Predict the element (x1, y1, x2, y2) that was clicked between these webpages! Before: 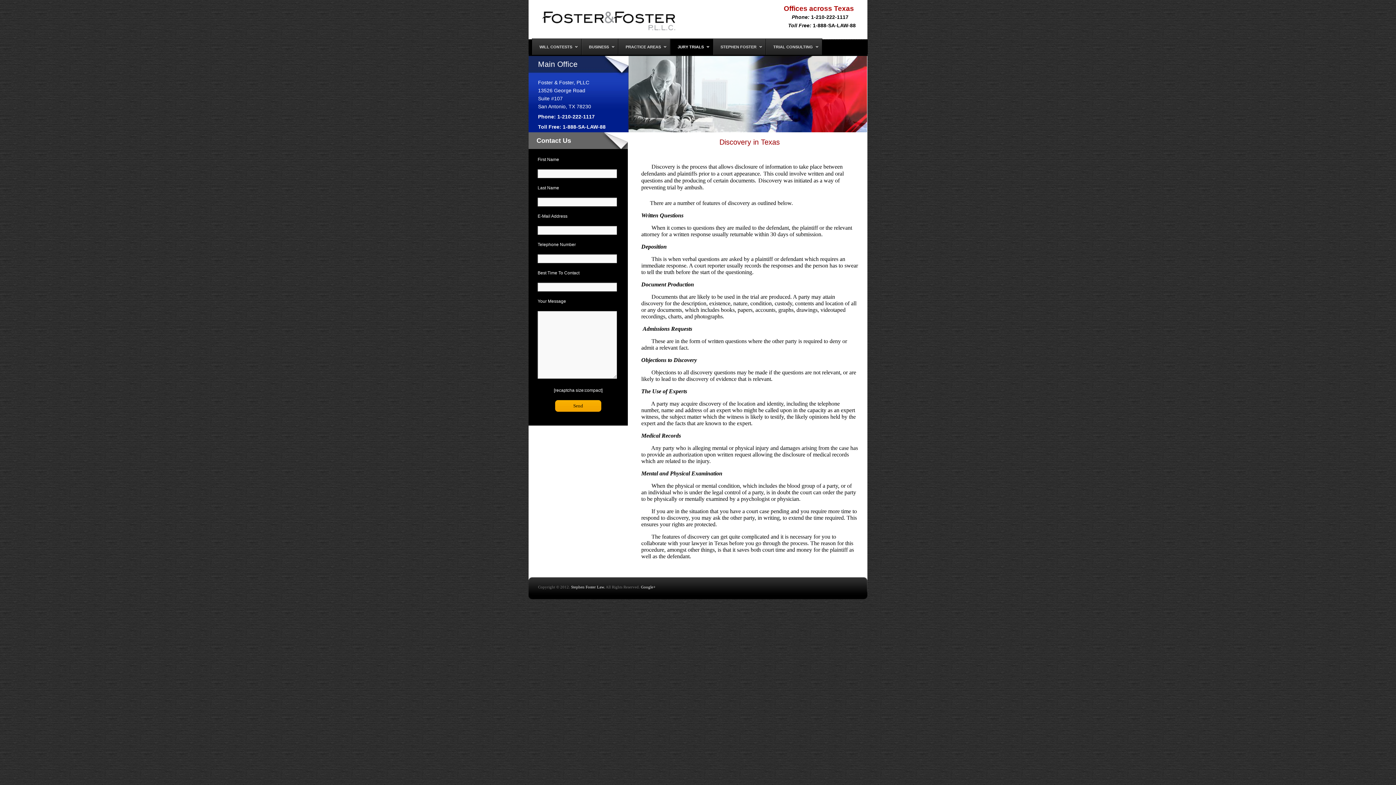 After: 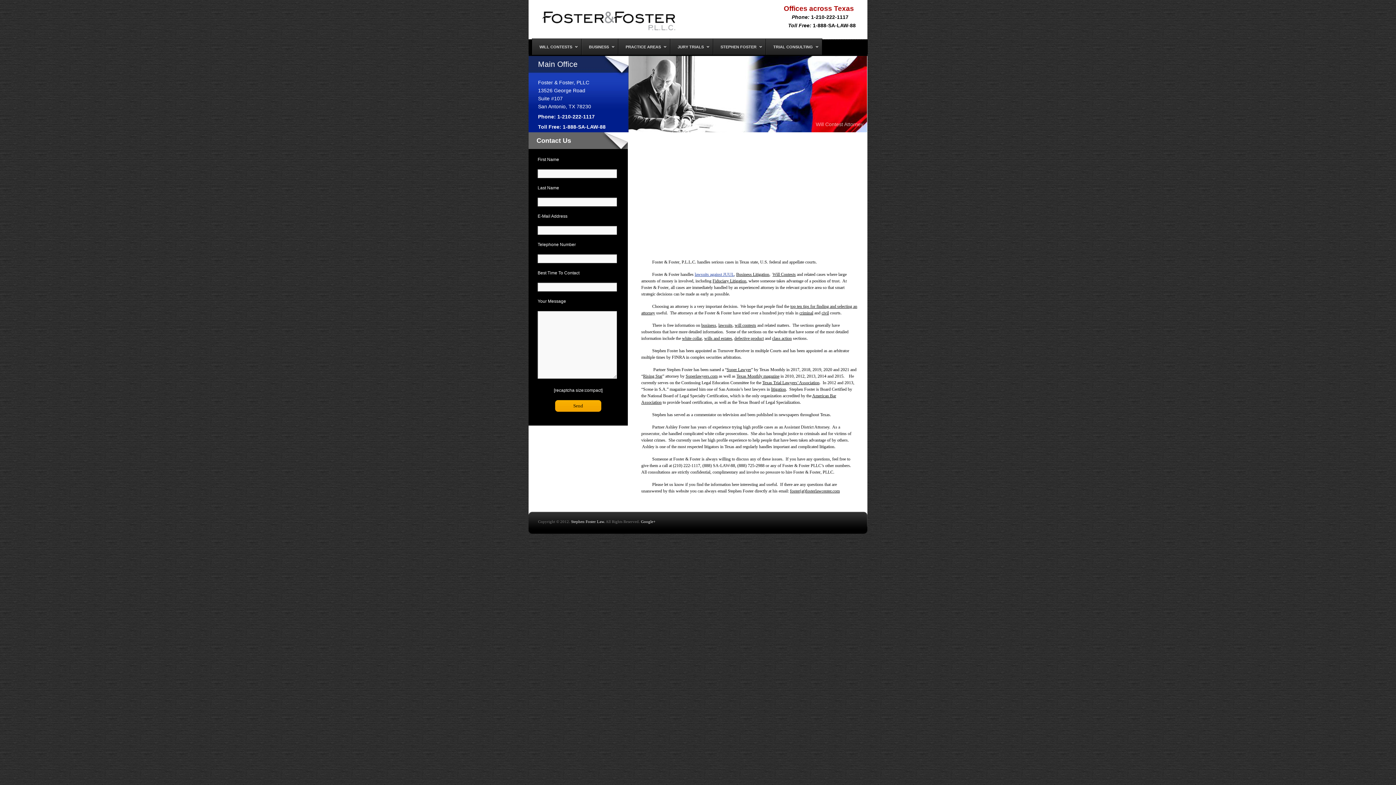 Action: bbox: (570, 585, 605, 589) label:  Stephen Foster Law. 